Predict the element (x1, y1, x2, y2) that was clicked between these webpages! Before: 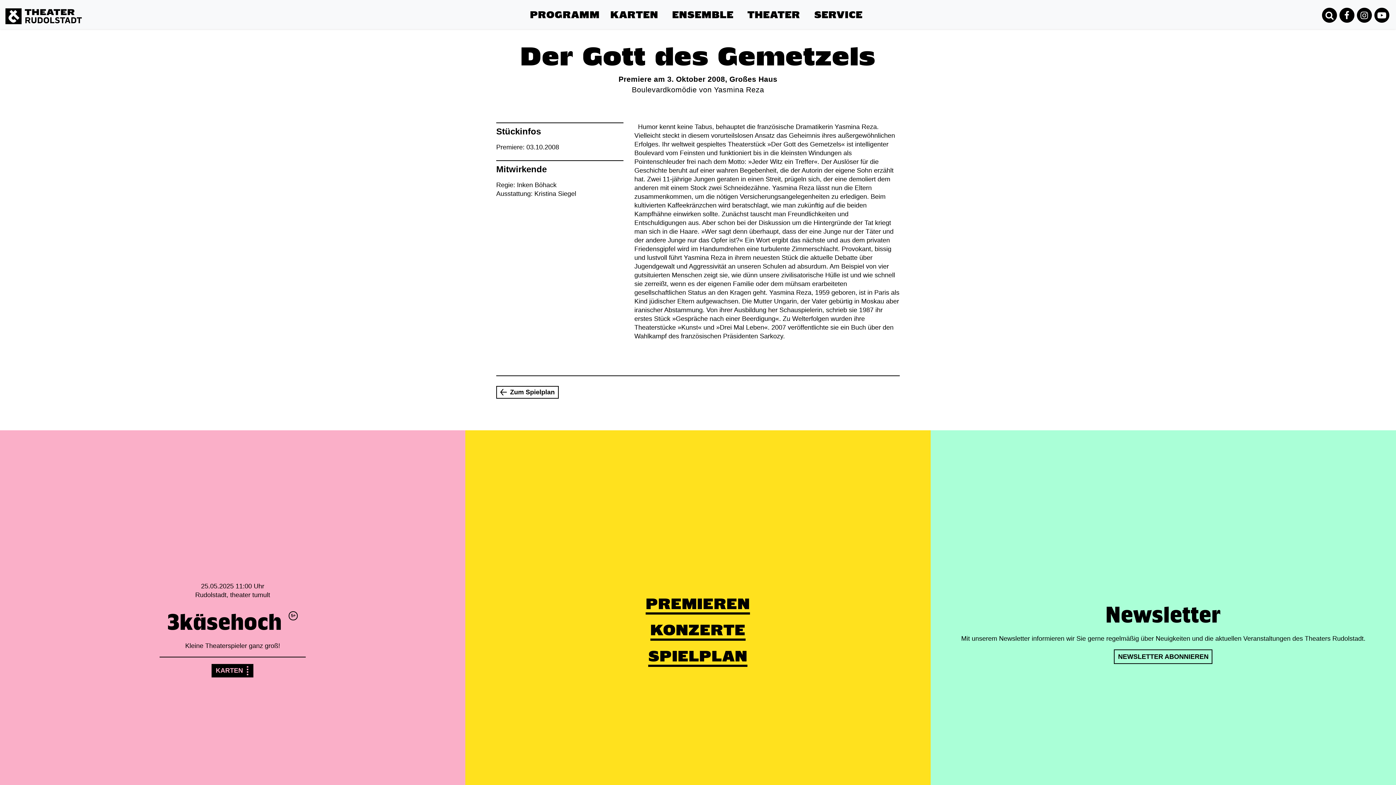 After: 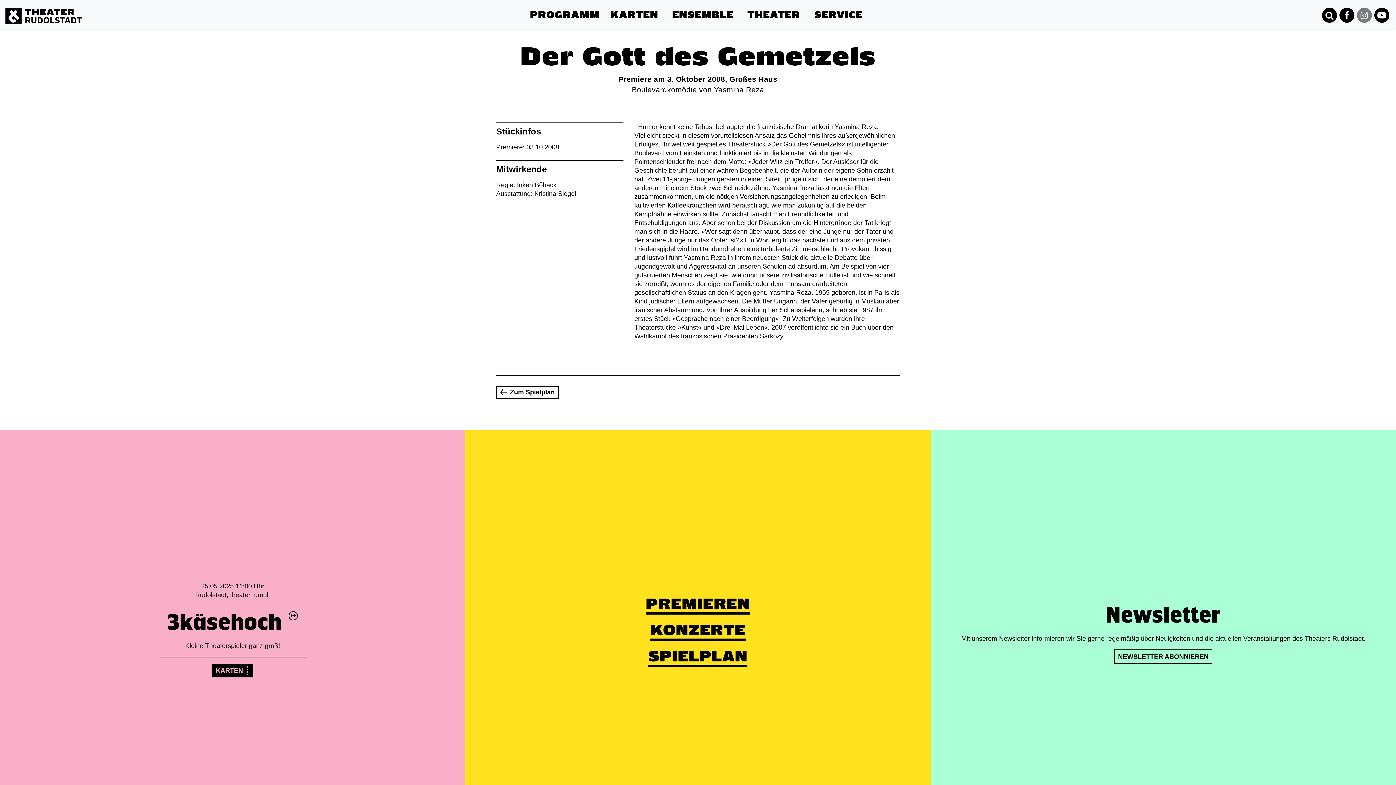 Action: bbox: (1356, 6, 1373, 24)